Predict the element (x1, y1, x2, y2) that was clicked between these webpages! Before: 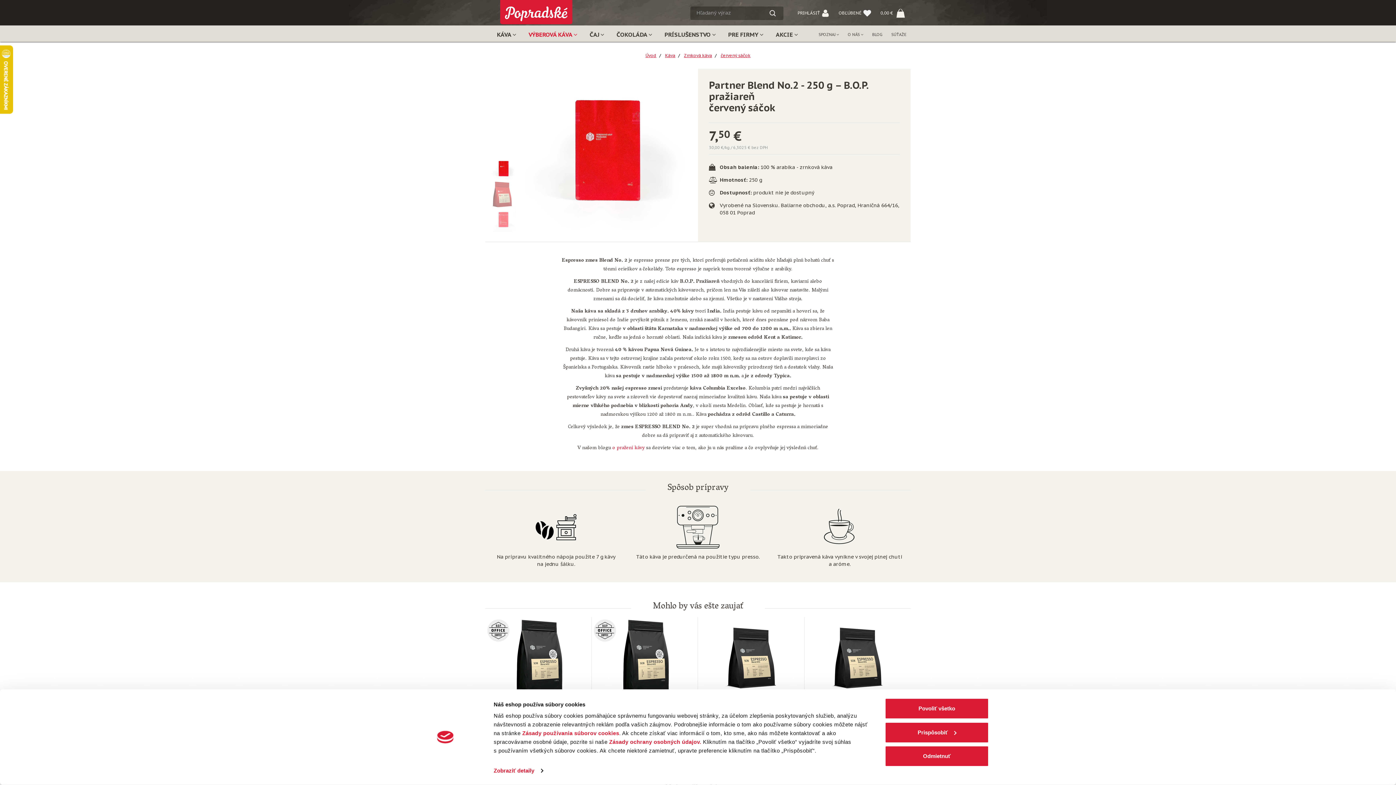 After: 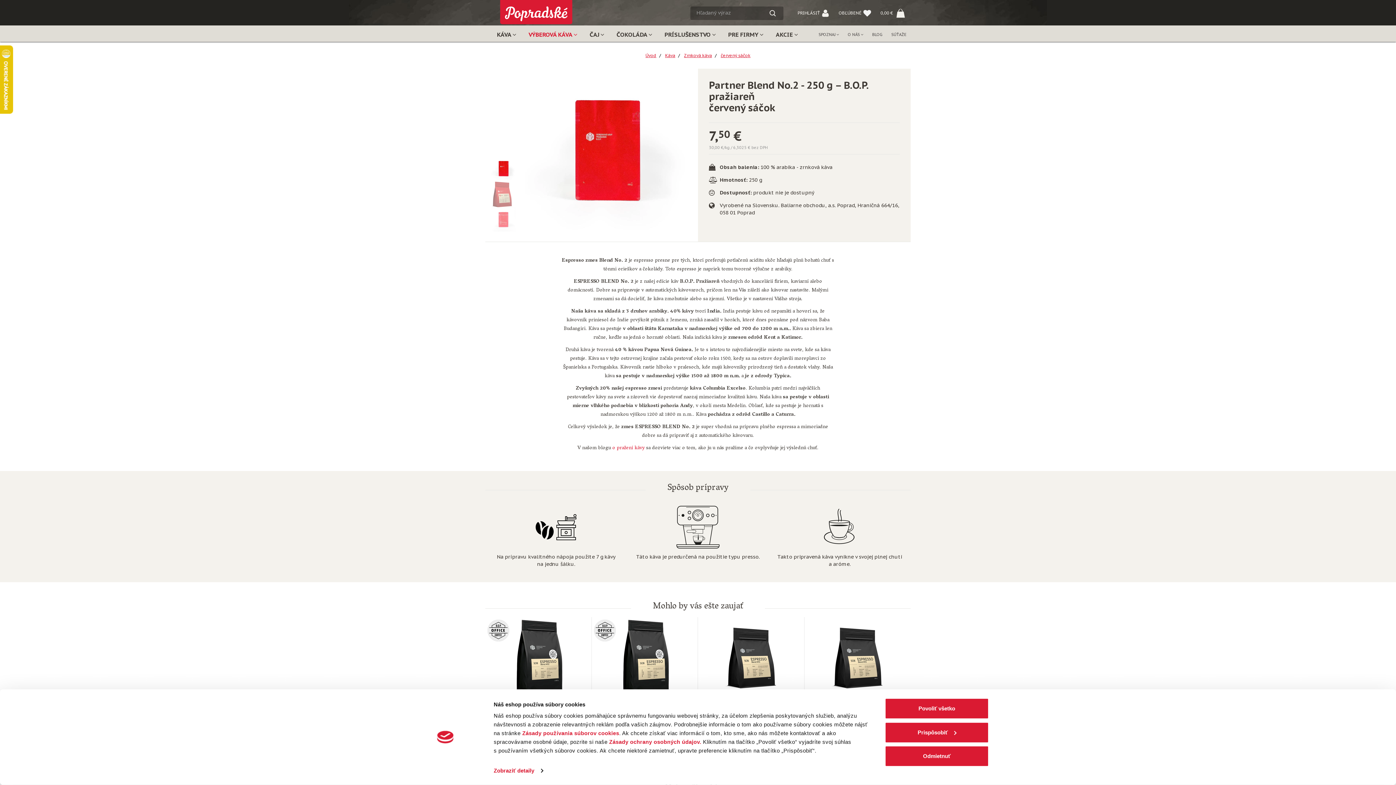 Action: bbox: (720, 52, 750, 58) label: červený sáčok